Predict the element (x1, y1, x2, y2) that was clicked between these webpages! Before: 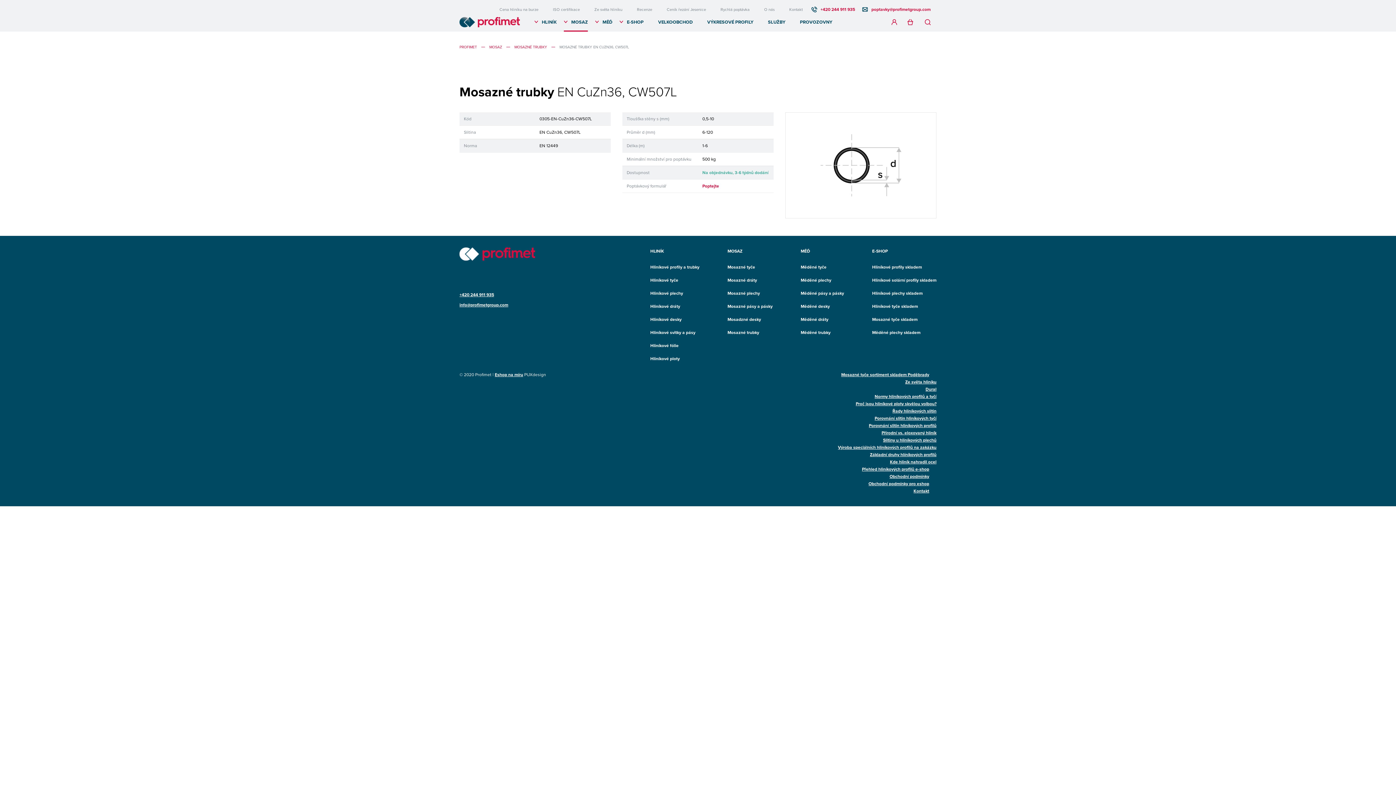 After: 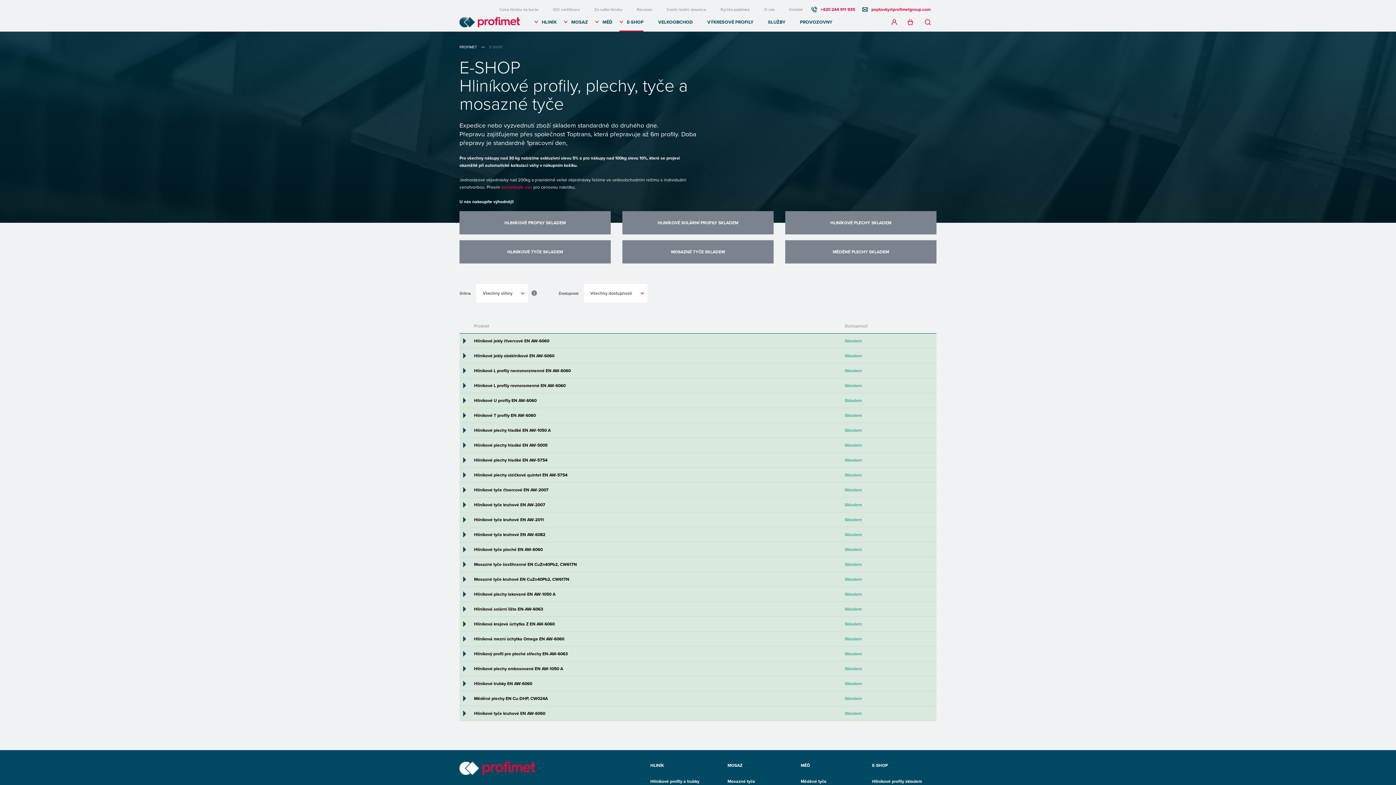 Action: bbox: (872, 247, 887, 254) label: E-SHOP